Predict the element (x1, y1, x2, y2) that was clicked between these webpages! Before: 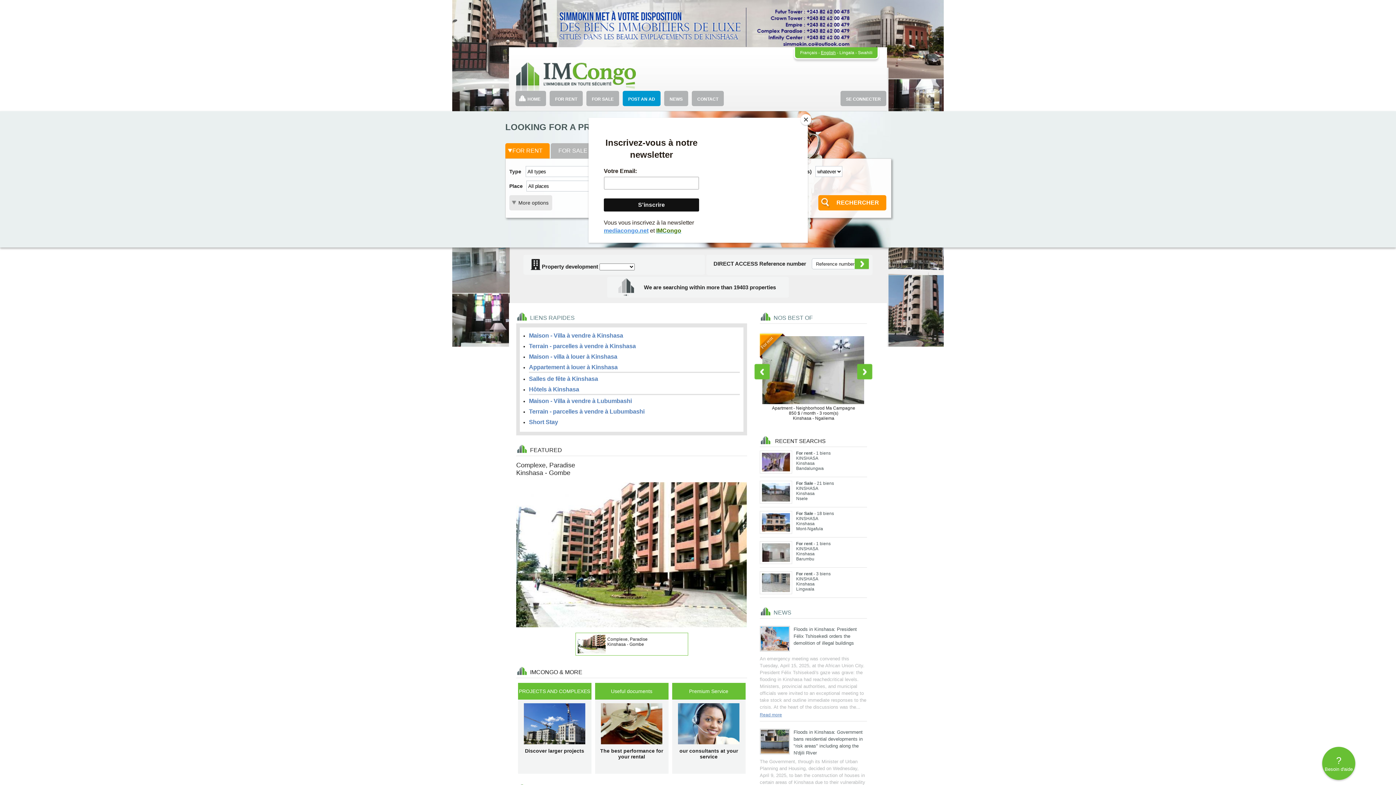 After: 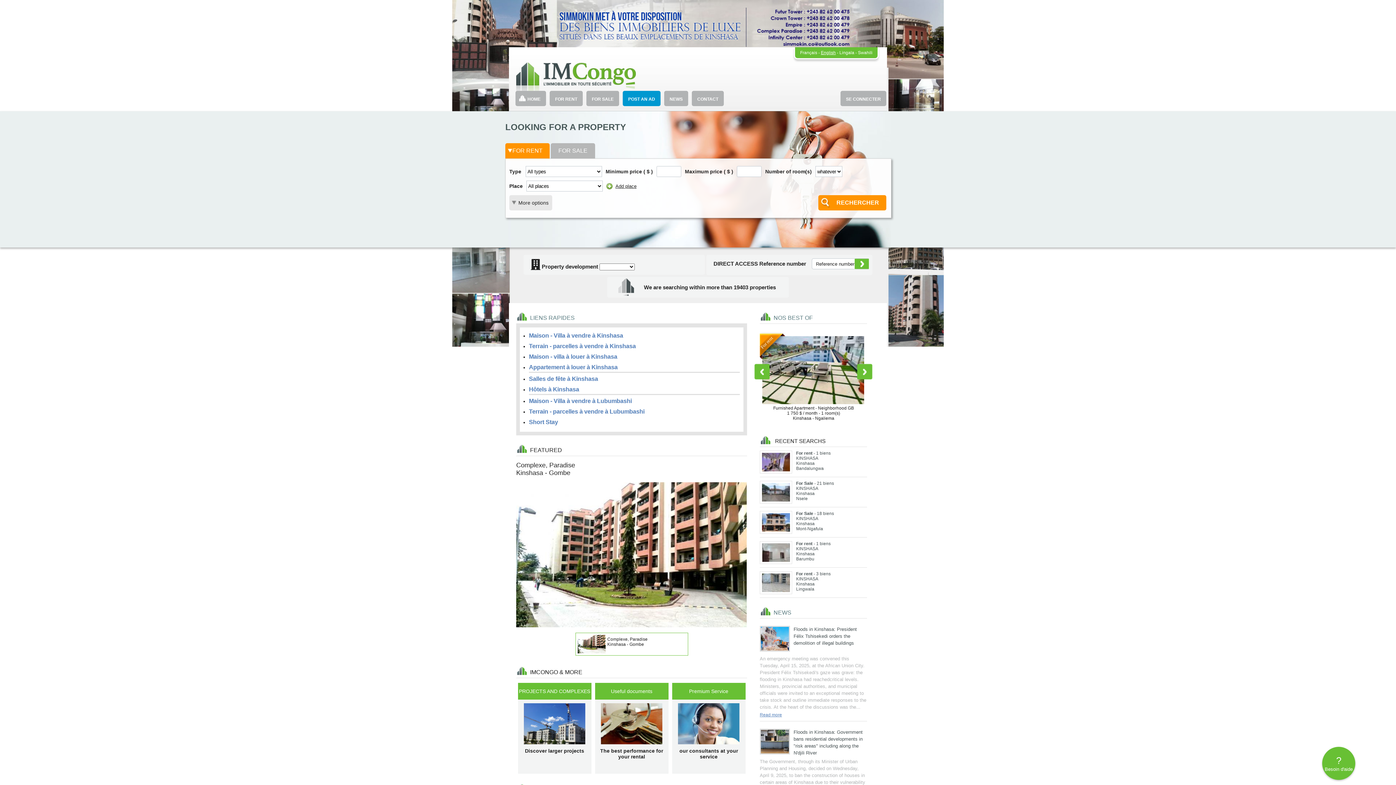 Action: bbox: (800, 114, 811, 125) label: Close